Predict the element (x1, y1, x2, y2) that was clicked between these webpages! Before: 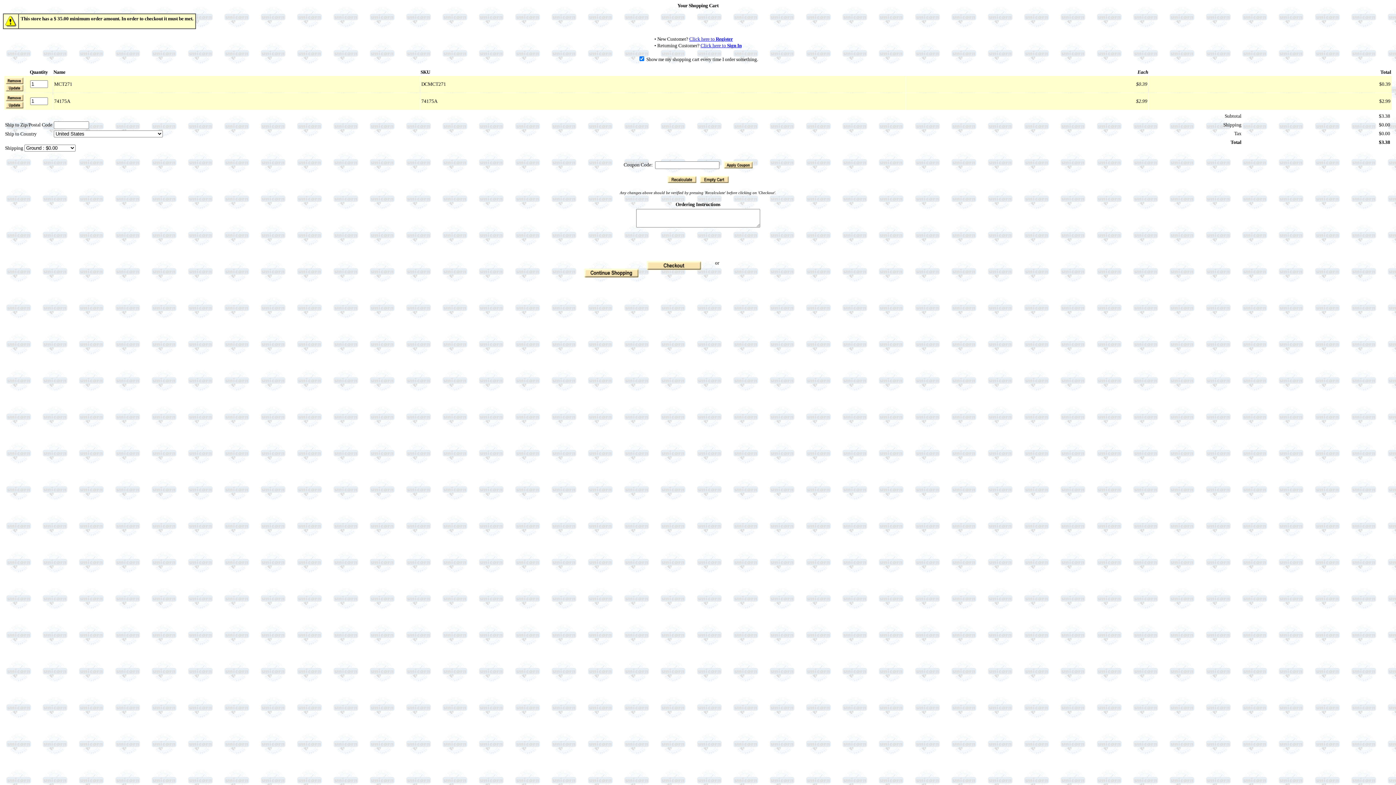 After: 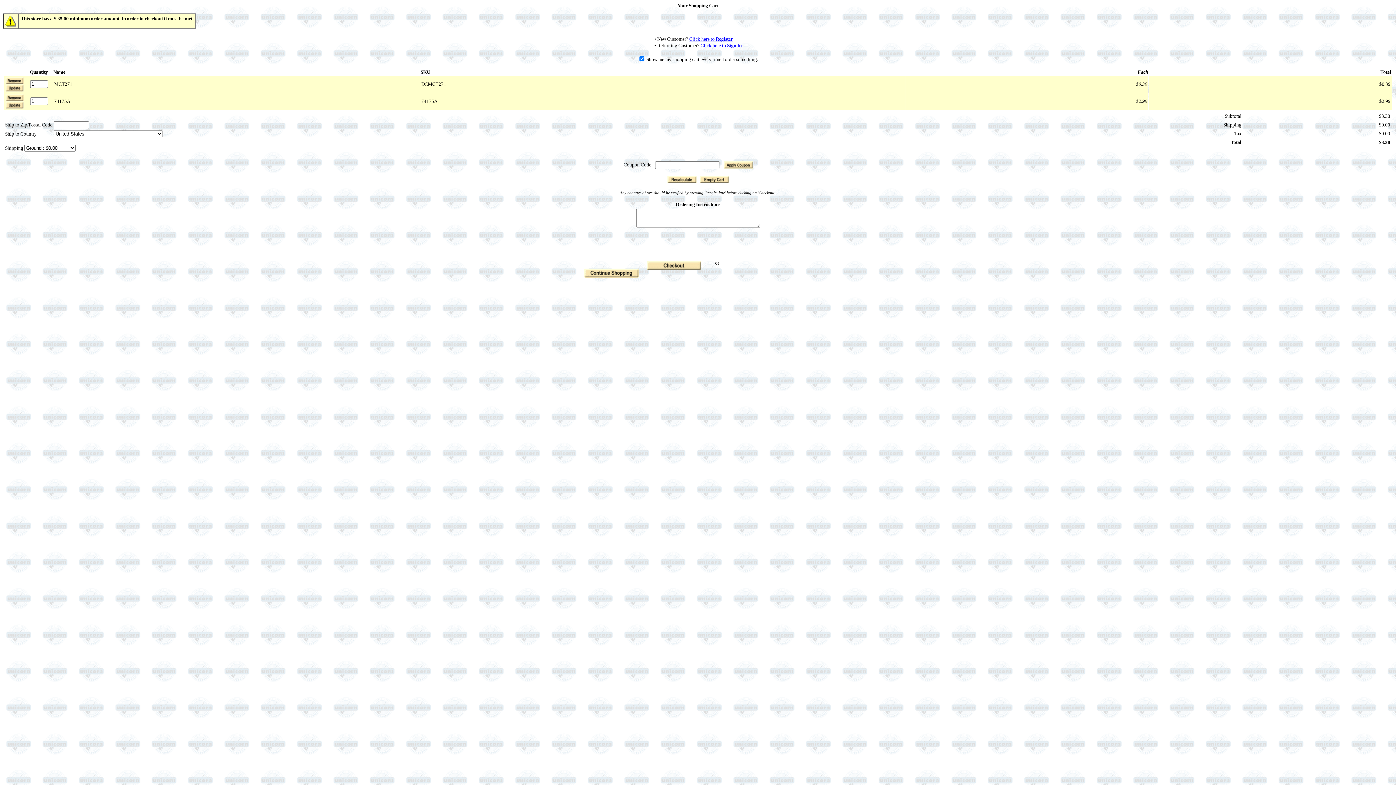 Action: label: Recalculate bbox: (667, 176, 696, 183)